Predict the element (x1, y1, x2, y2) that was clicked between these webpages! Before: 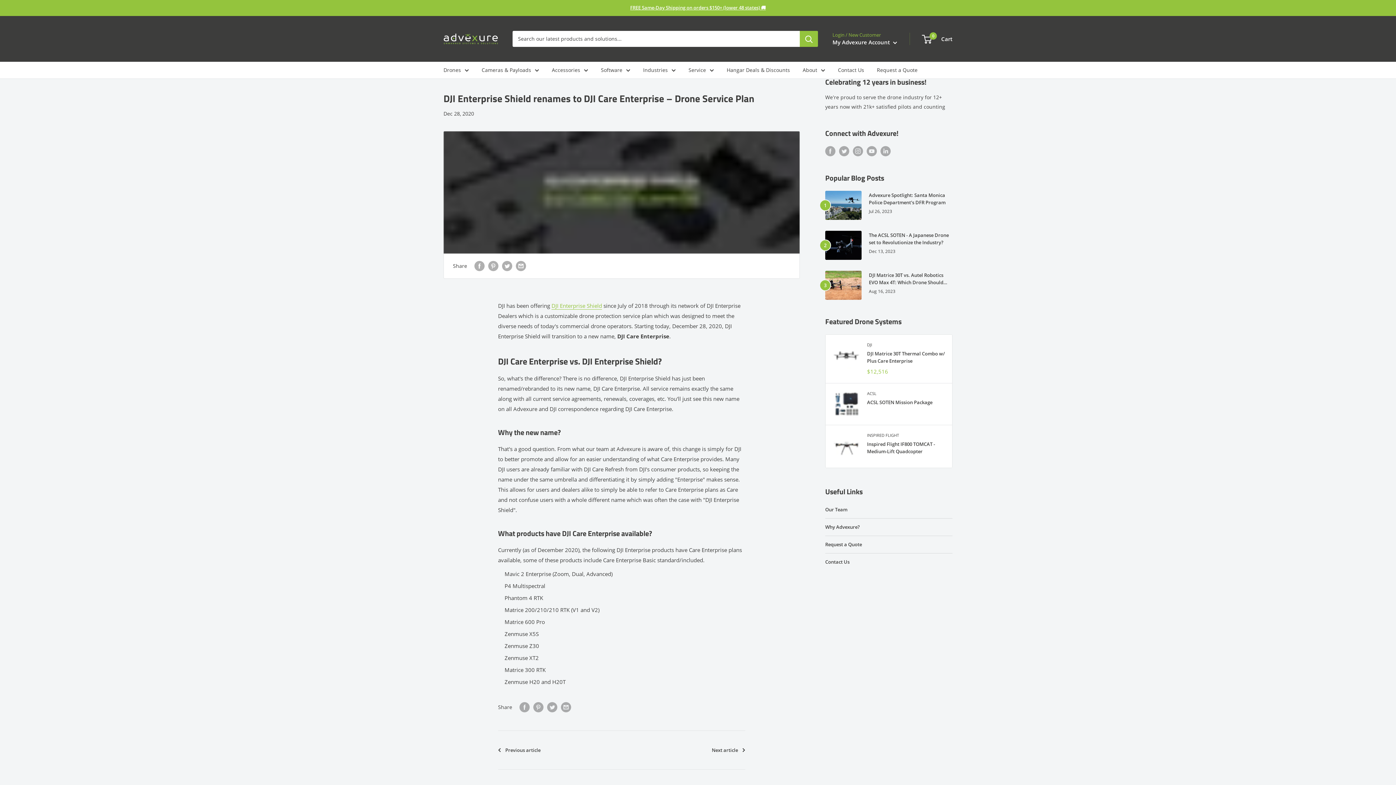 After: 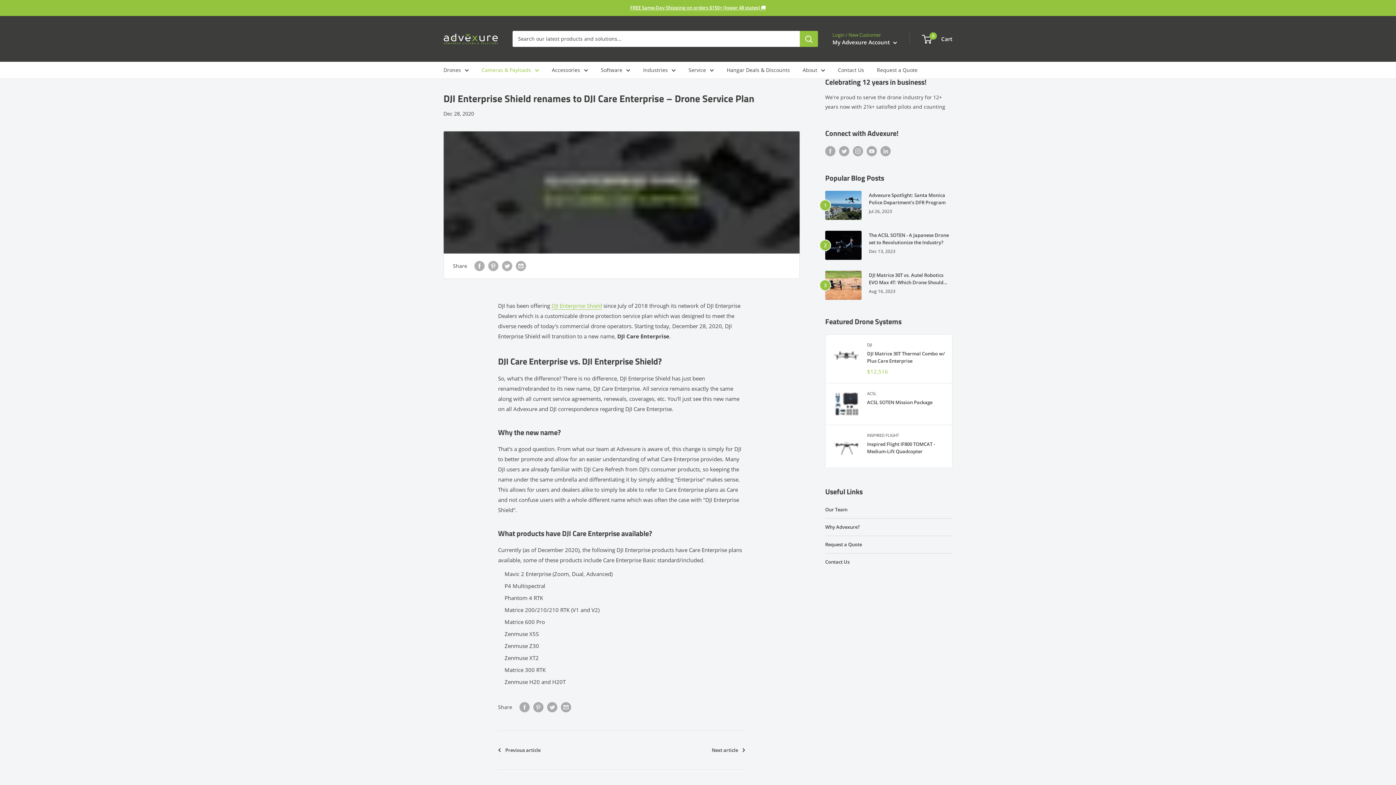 Action: label: Cameras & Payloads bbox: (481, 65, 539, 74)